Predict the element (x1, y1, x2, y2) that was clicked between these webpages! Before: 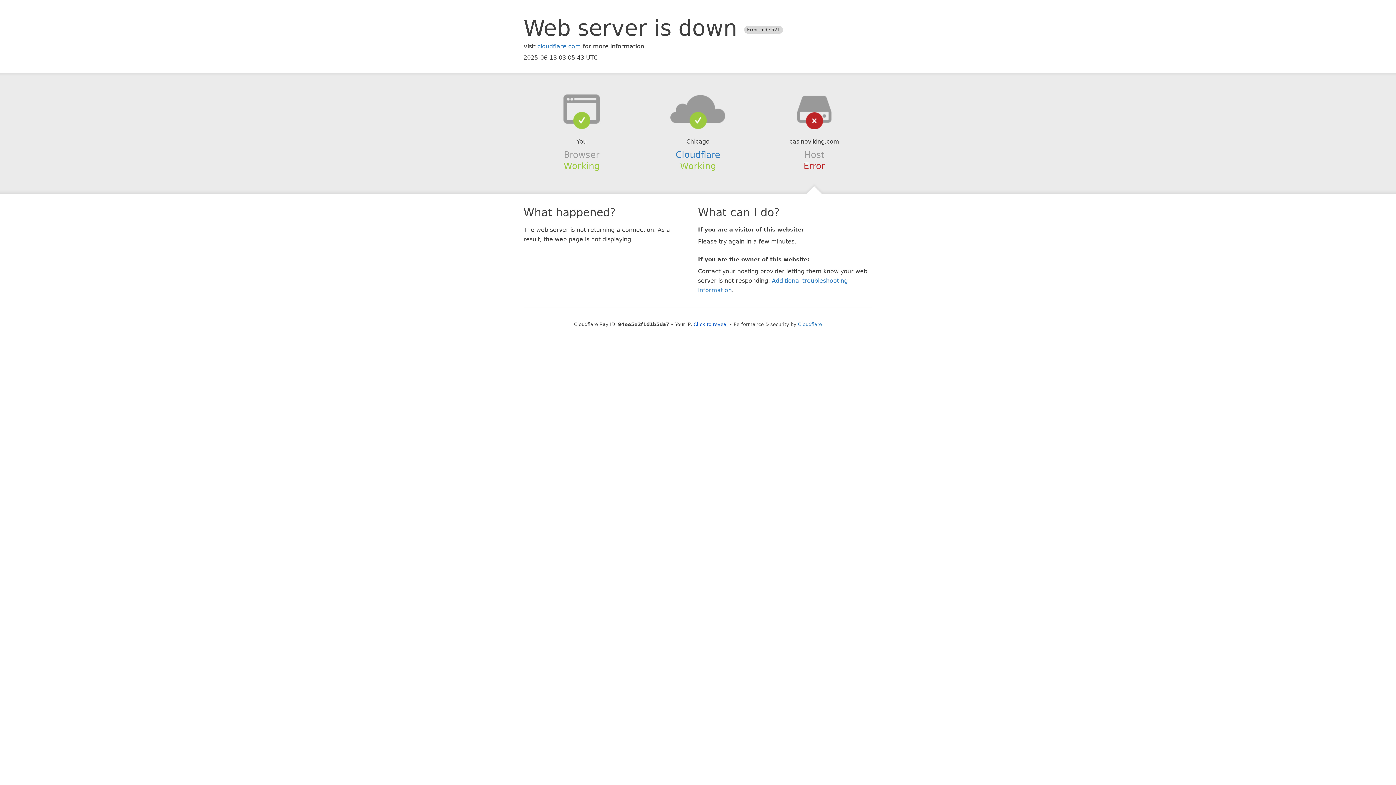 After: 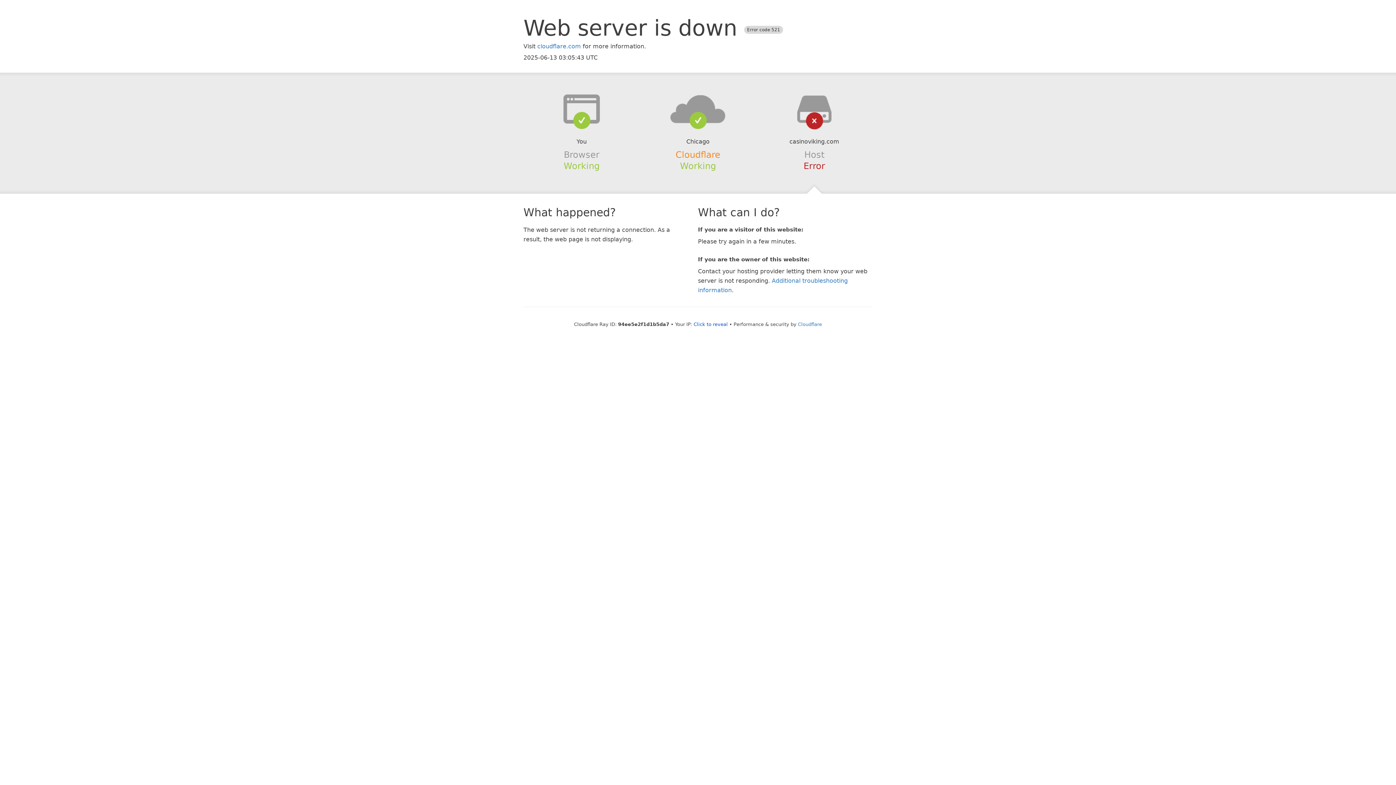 Action: label: Cloudflare bbox: (675, 149, 720, 159)